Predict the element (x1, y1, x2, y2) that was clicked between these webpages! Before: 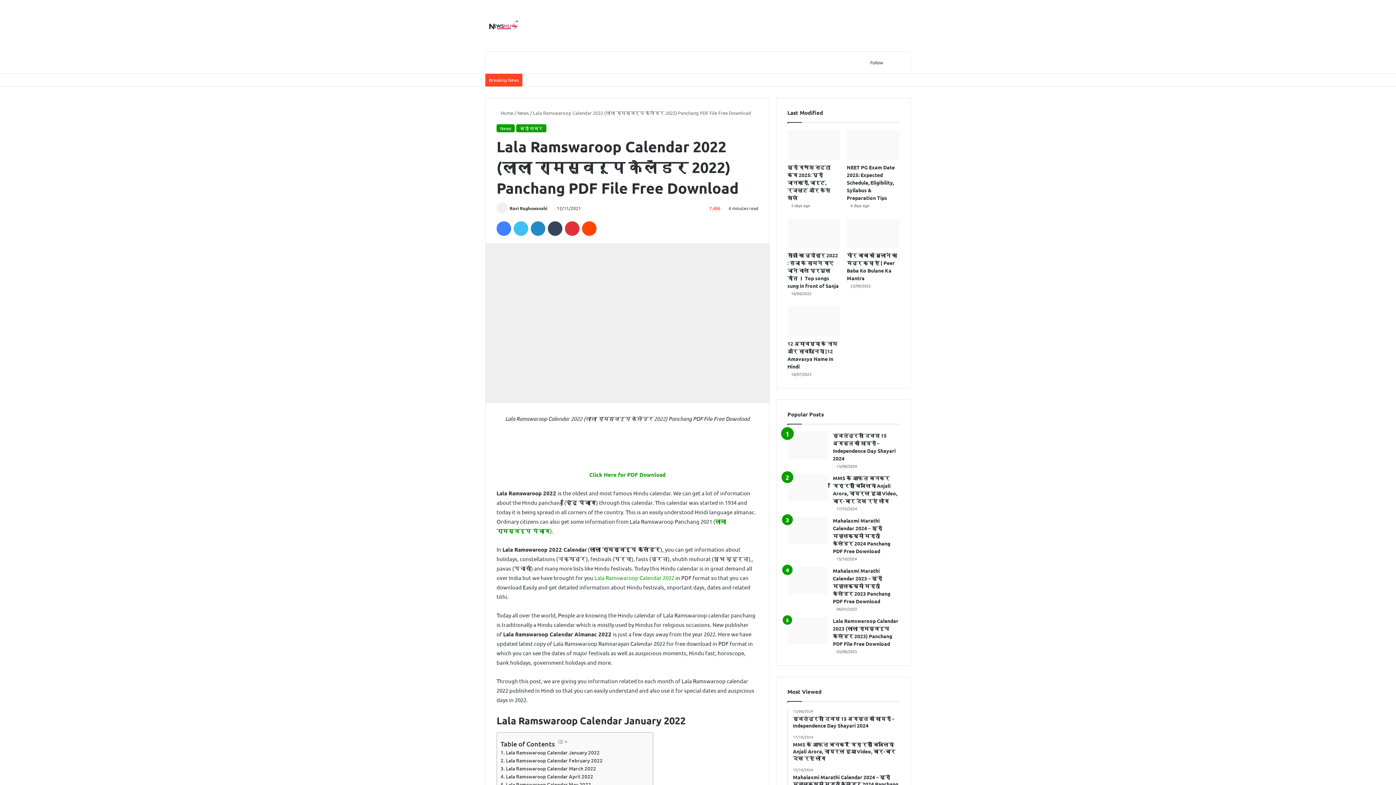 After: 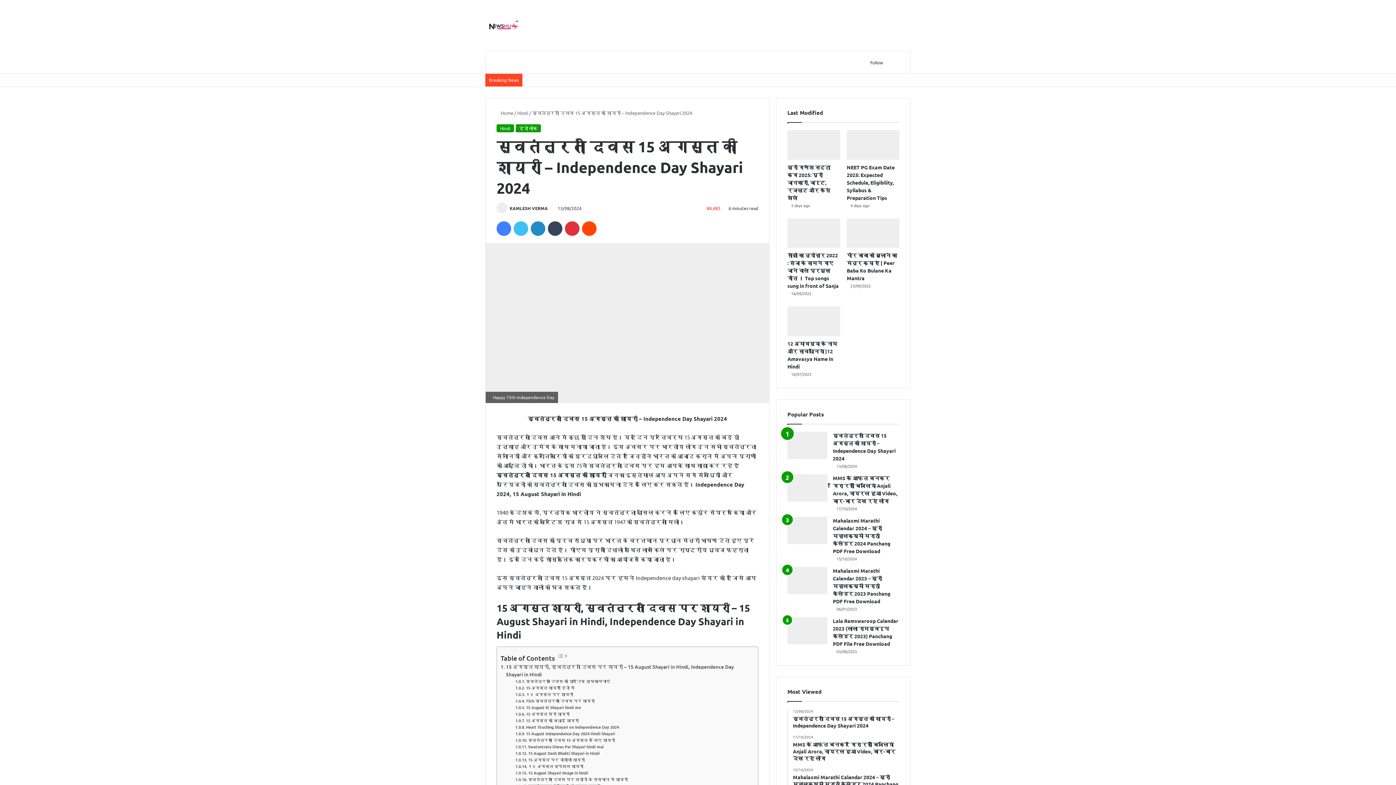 Action: label: 13/08/2024
स्वतंत्रता दिवस 15 अगस्त की शायरी – Independence Day Shayari 2024 bbox: (793, 709, 899, 729)